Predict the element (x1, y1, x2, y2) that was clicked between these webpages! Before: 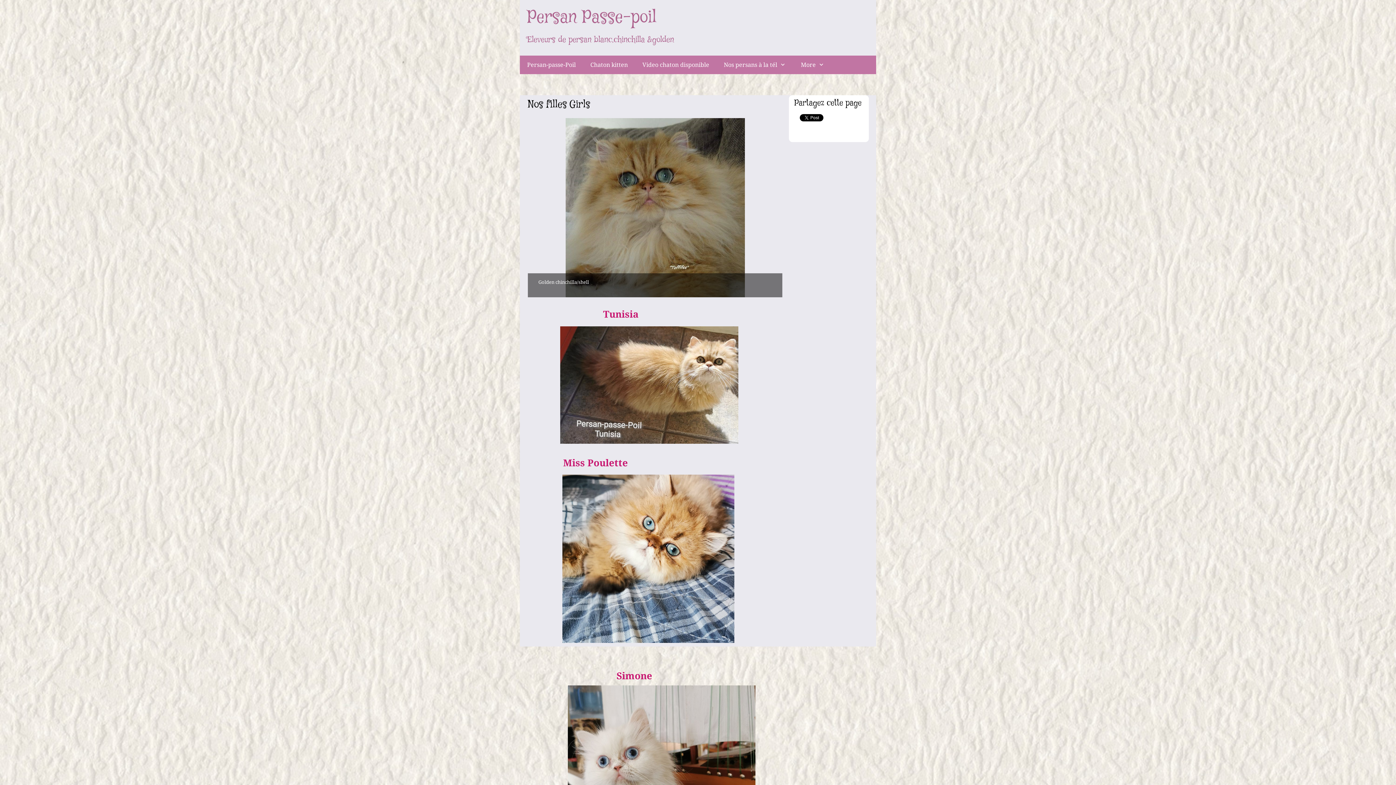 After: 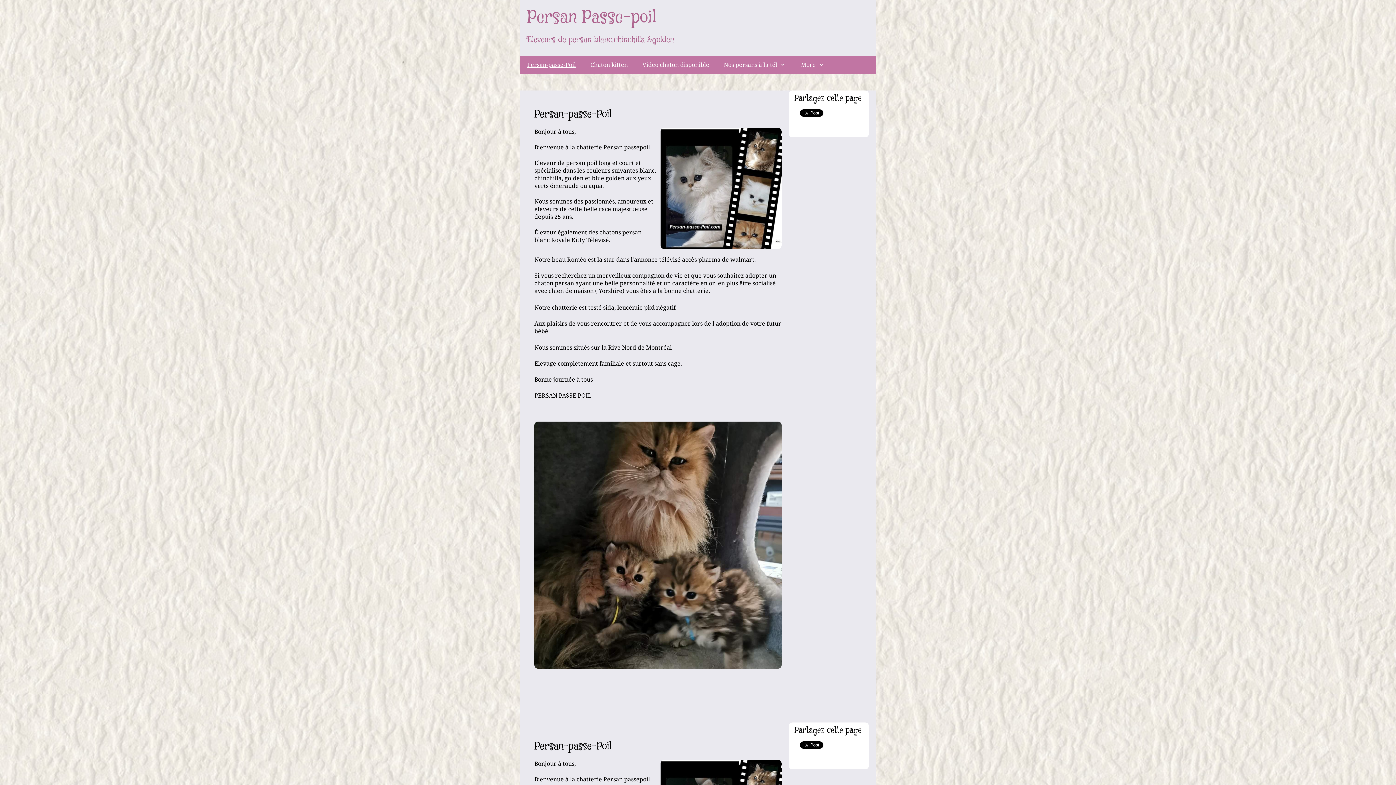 Action: label: Persan Passe-poil bbox: (527, 4, 656, 31)